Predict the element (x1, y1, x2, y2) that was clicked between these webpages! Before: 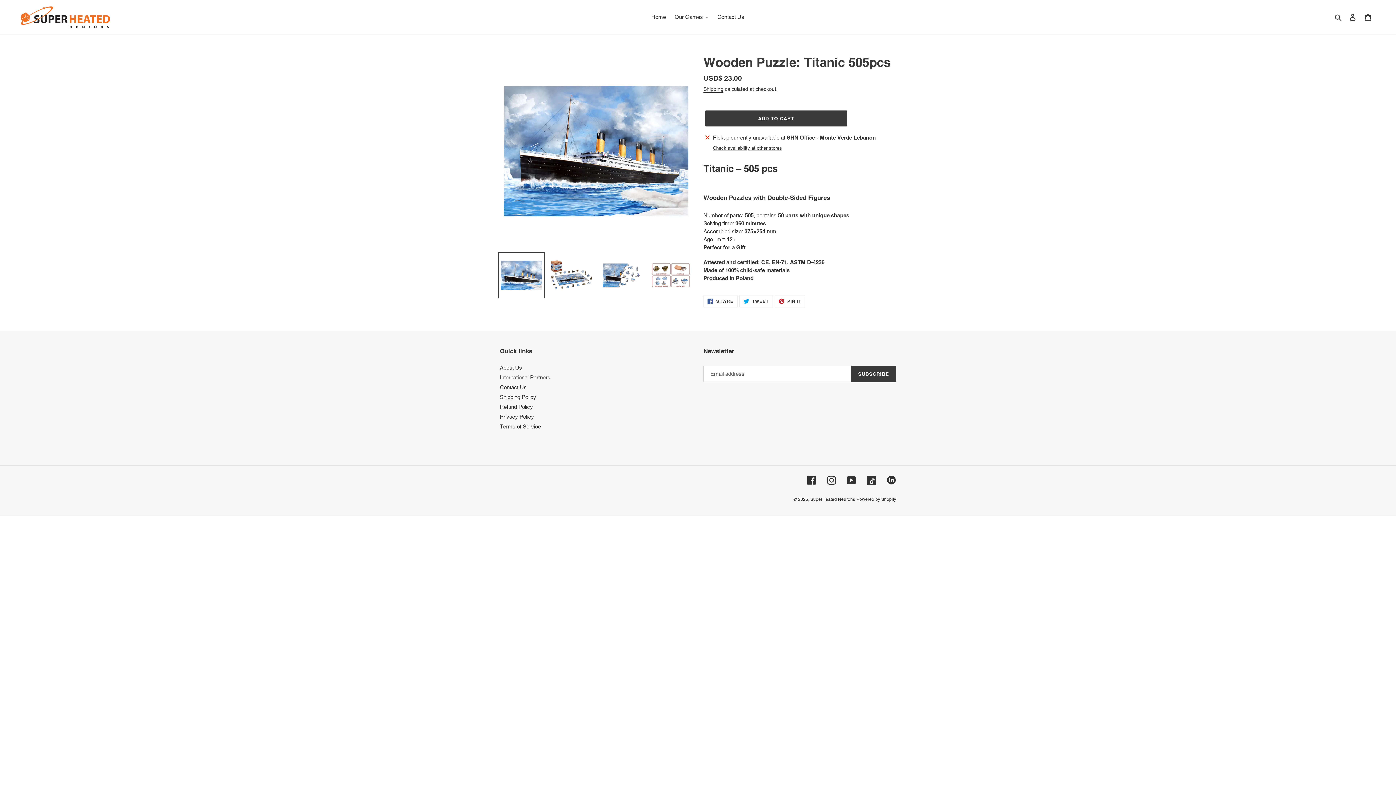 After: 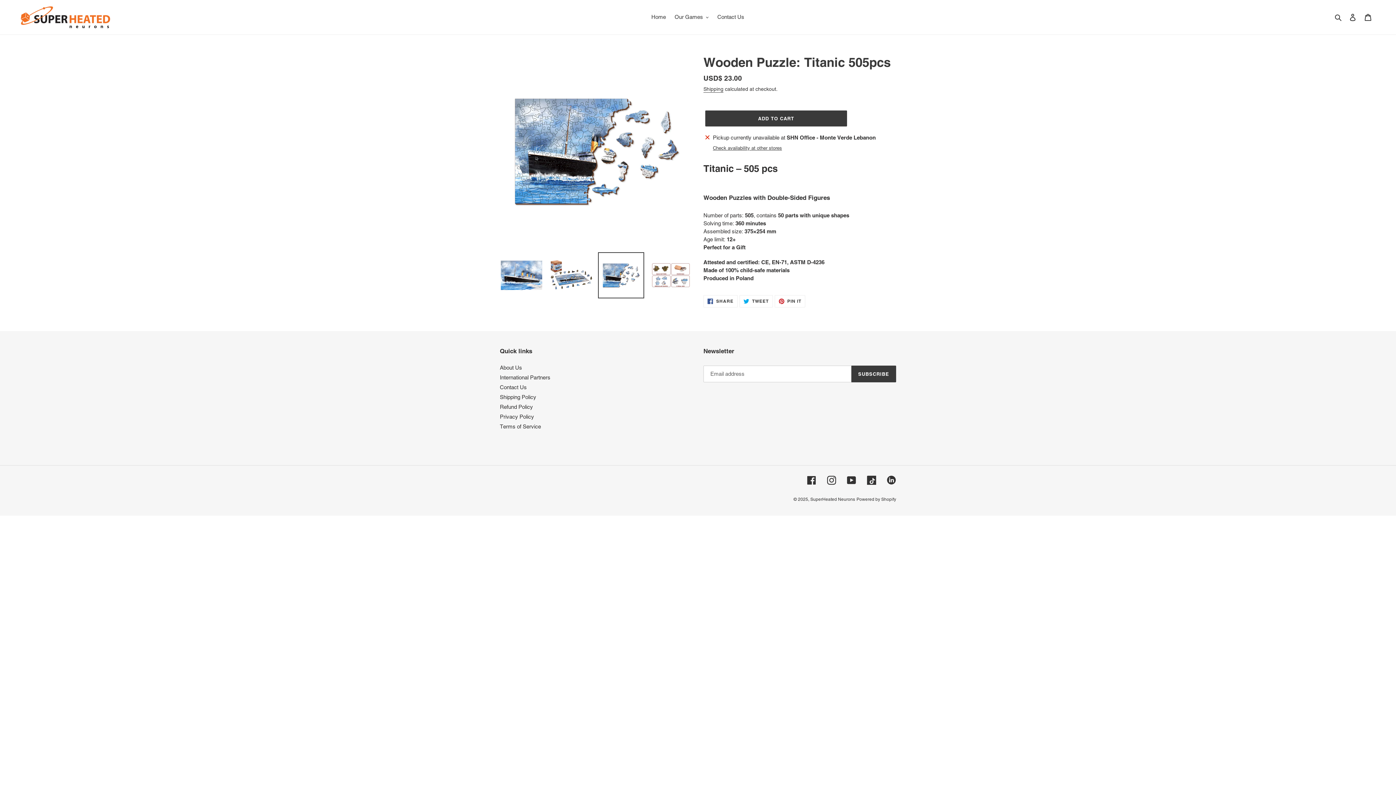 Action: bbox: (598, 252, 644, 298)